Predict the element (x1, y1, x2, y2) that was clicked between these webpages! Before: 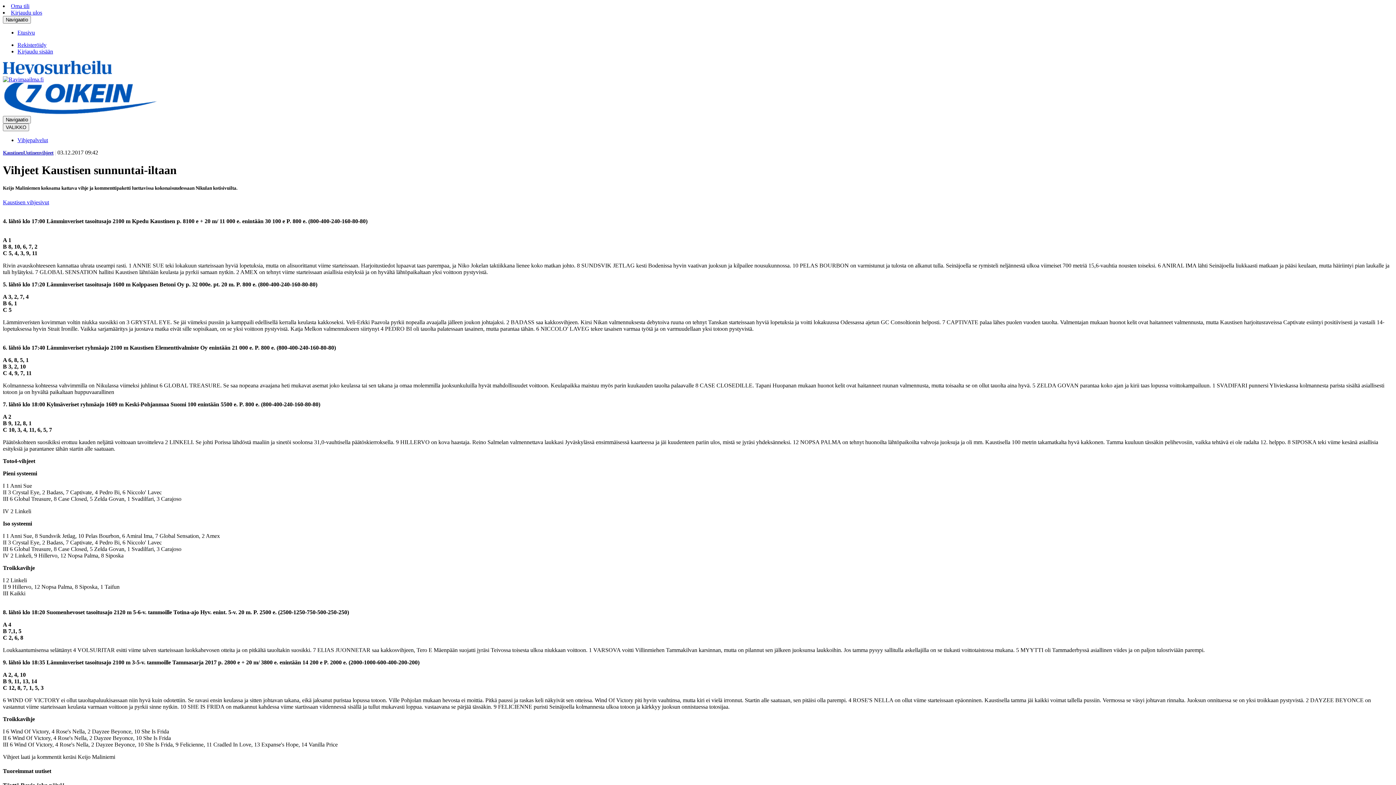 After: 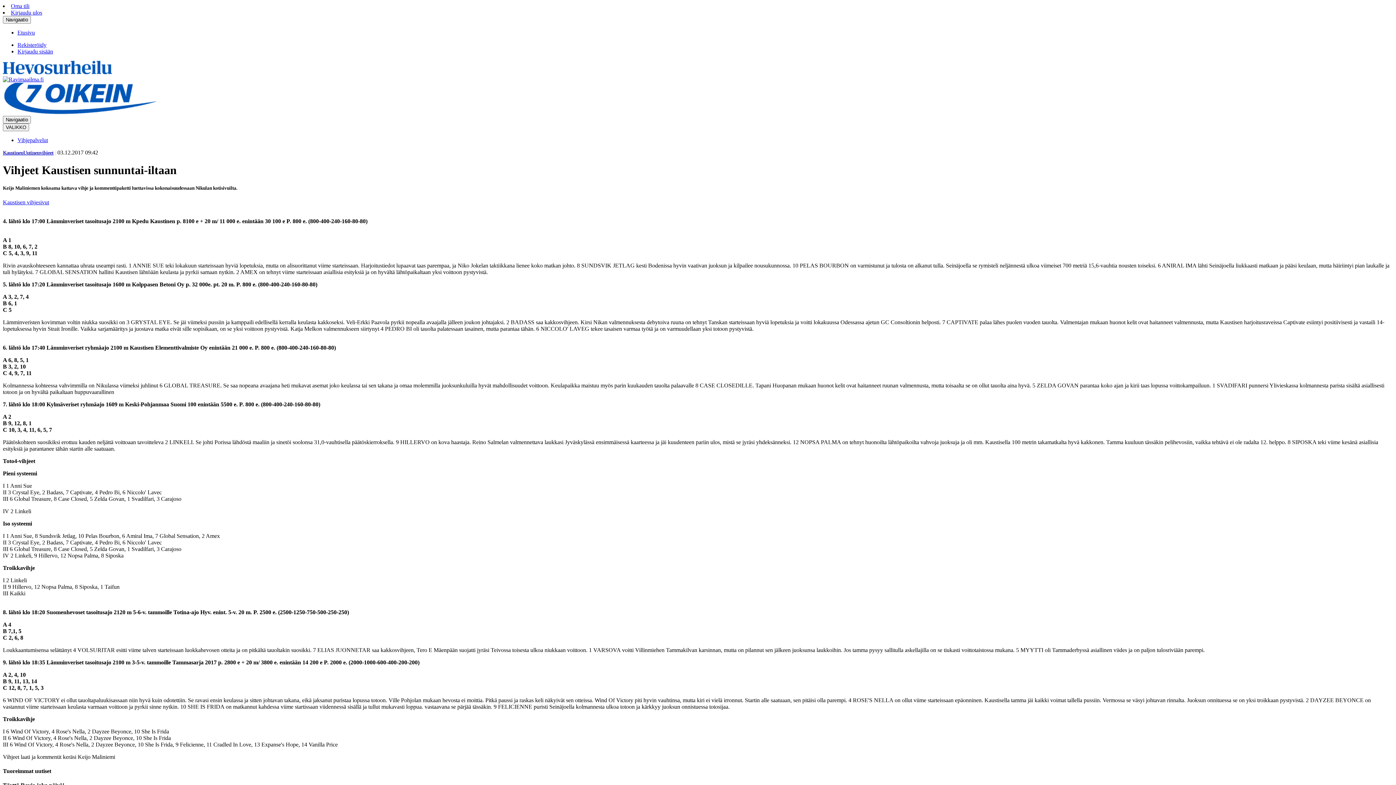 Action: label: Tuoreimmat uutiset bbox: (2, 768, 1393, 774)